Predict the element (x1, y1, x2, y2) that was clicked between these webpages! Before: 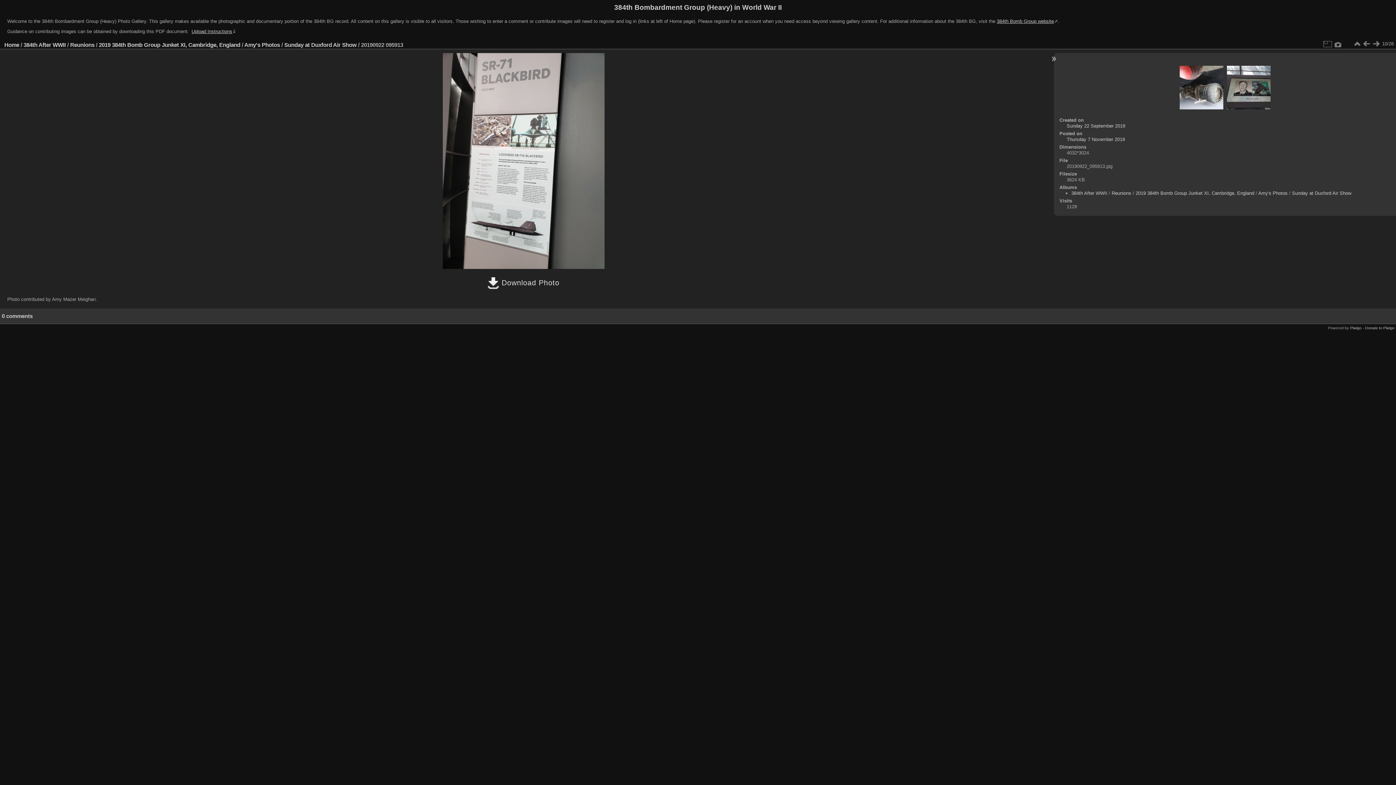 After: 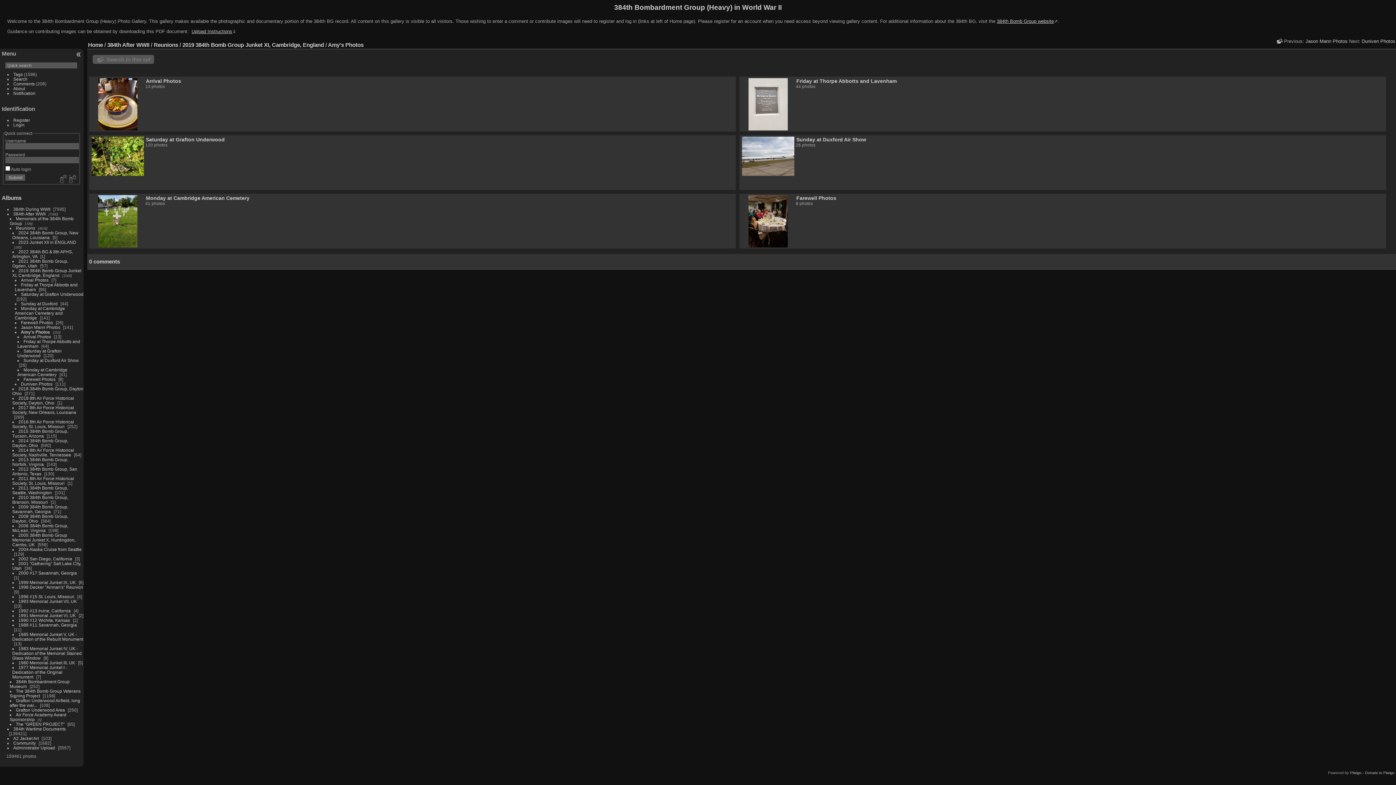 Action: bbox: (244, 41, 280, 48) label: Amy's Photos